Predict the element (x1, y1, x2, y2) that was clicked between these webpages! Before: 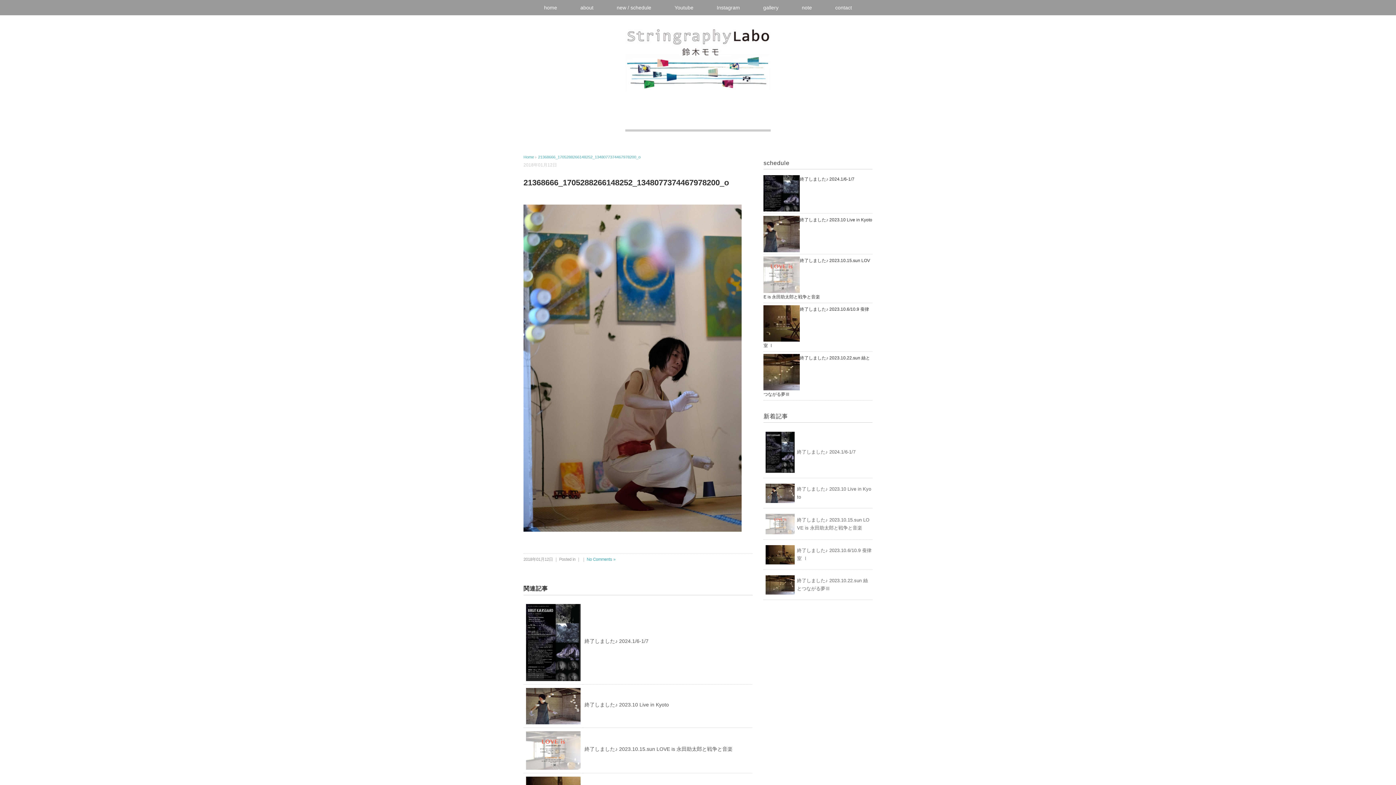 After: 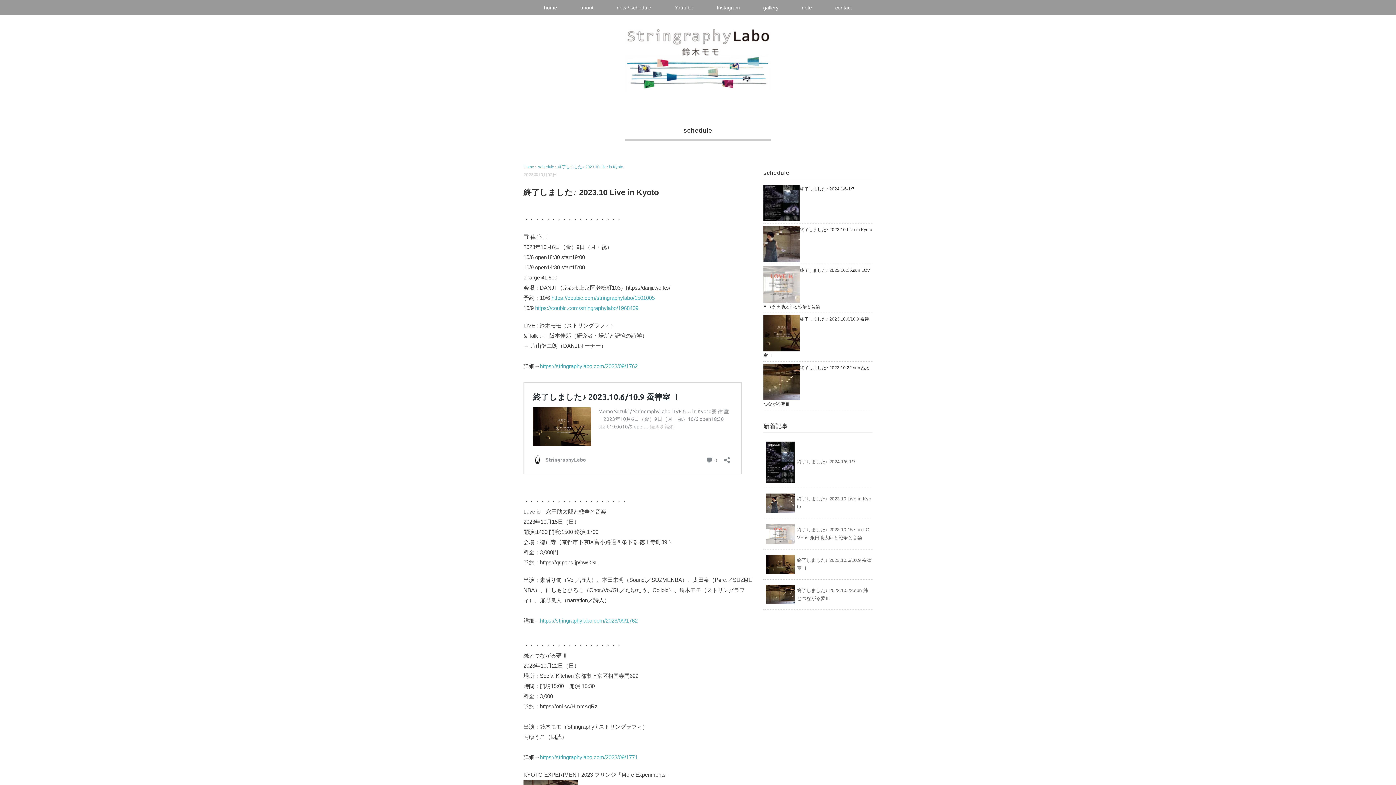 Action: bbox: (526, 689, 580, 694)